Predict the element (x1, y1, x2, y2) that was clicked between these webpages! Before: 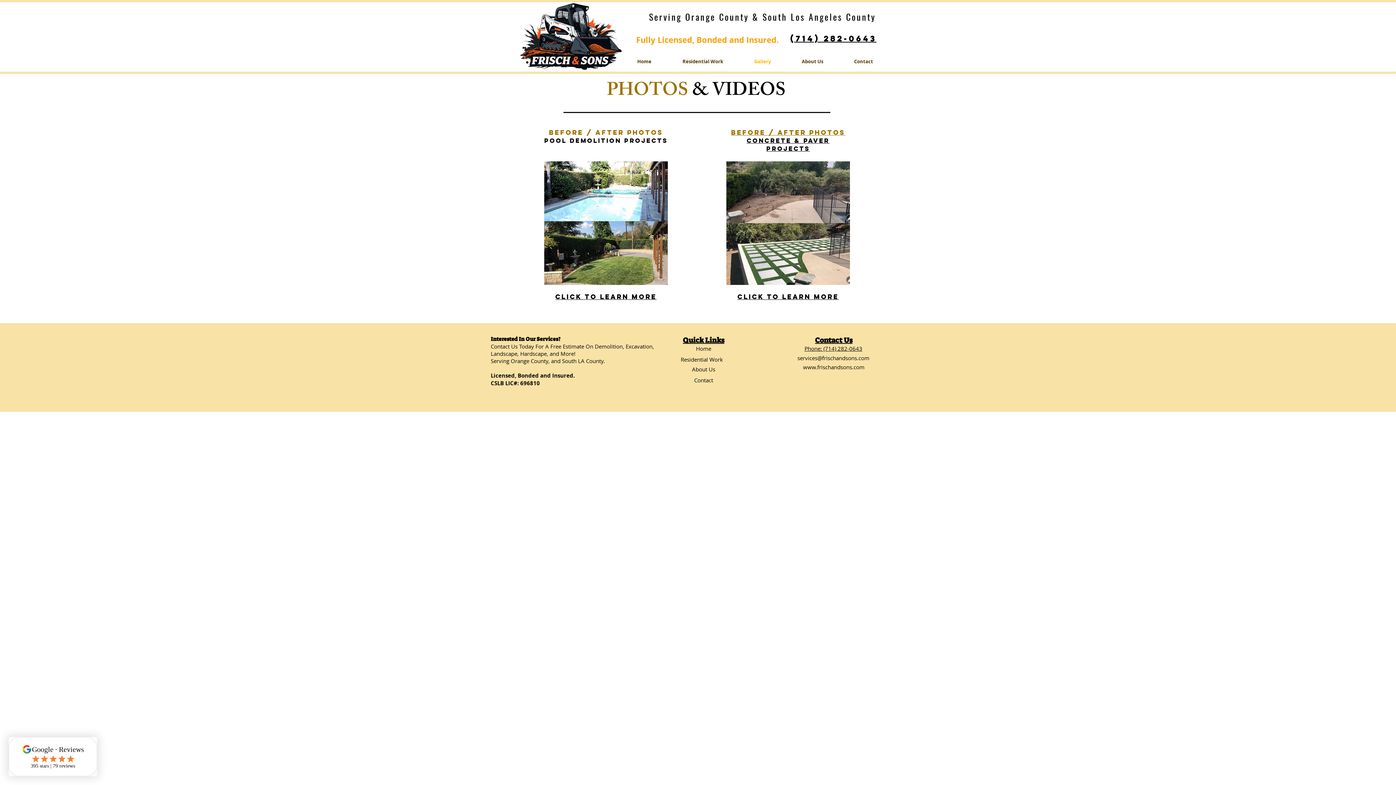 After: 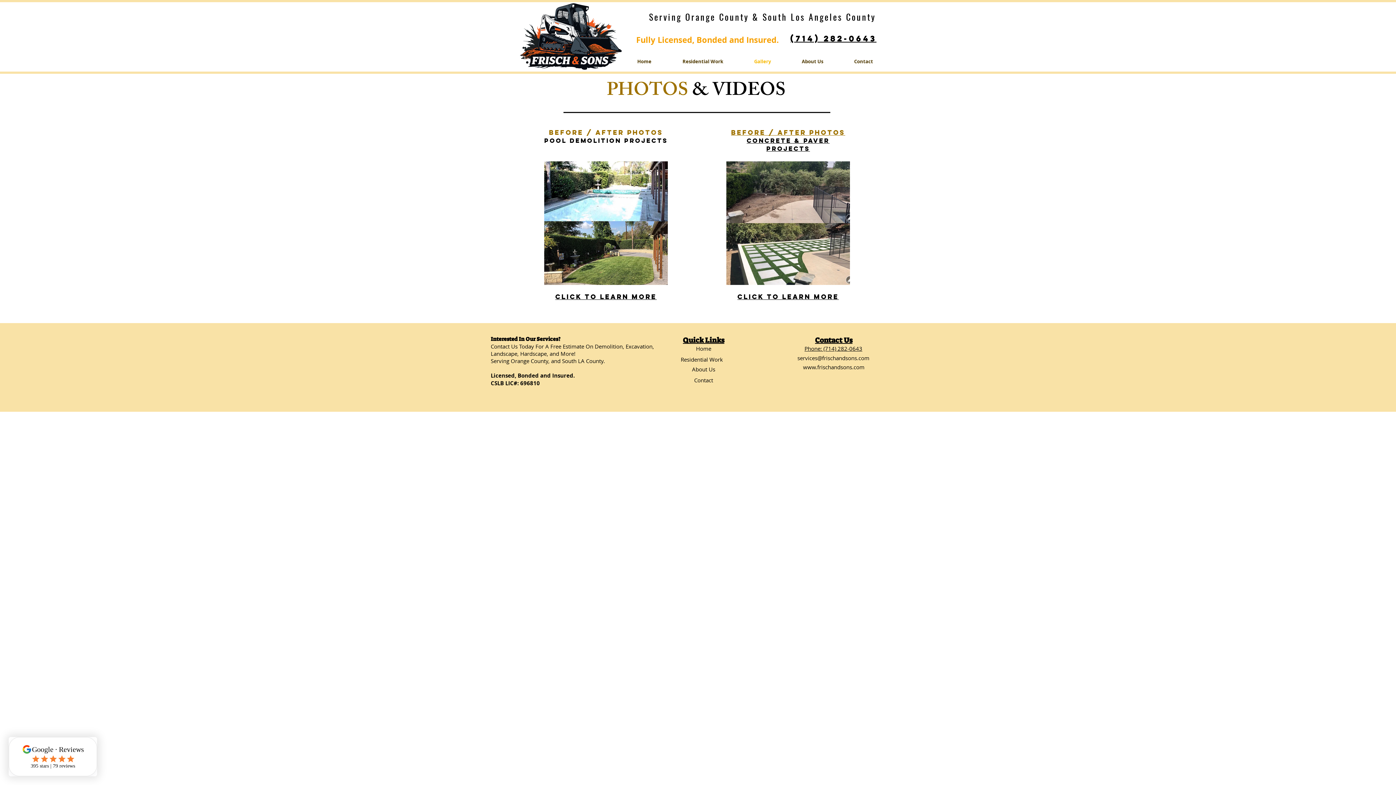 Action: bbox: (790, 33, 876, 43) label: (714) 282-0643